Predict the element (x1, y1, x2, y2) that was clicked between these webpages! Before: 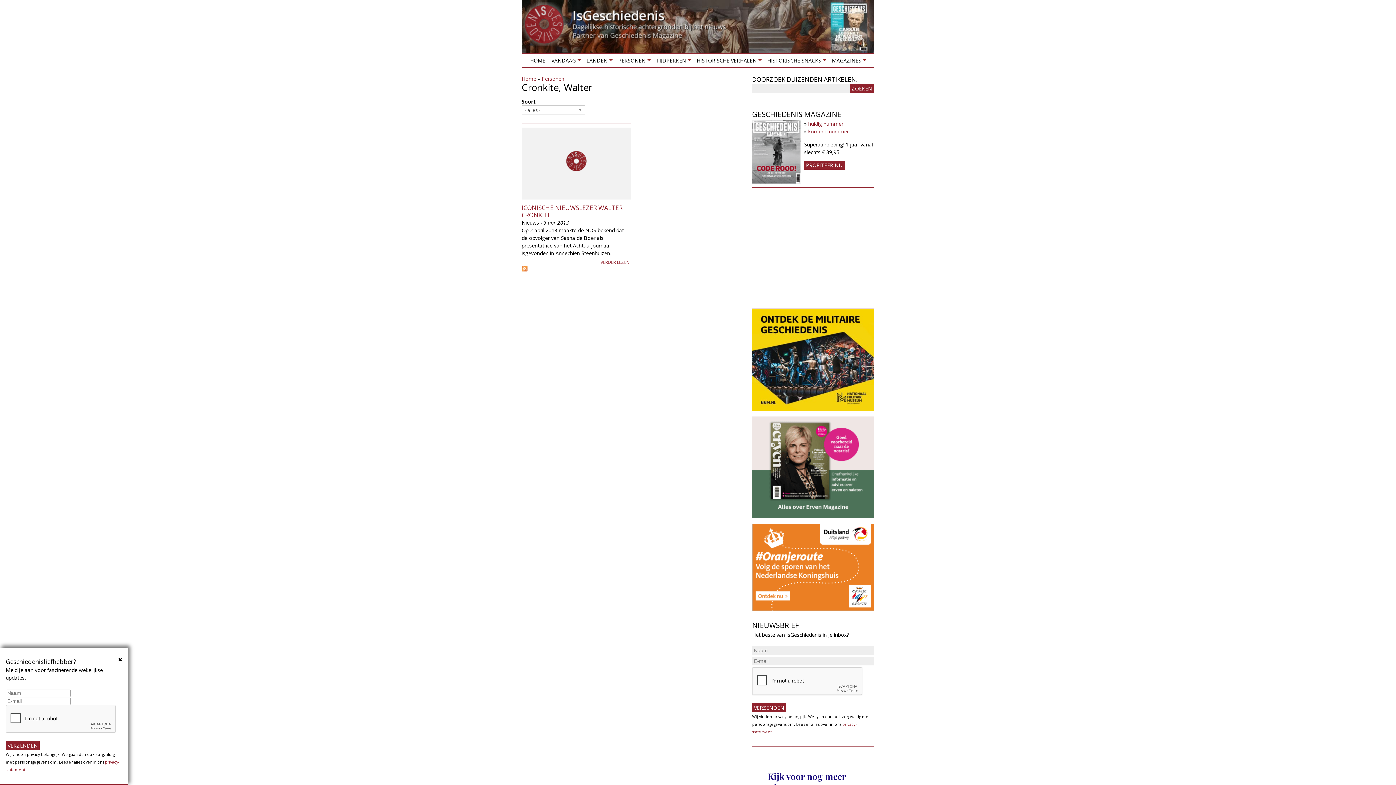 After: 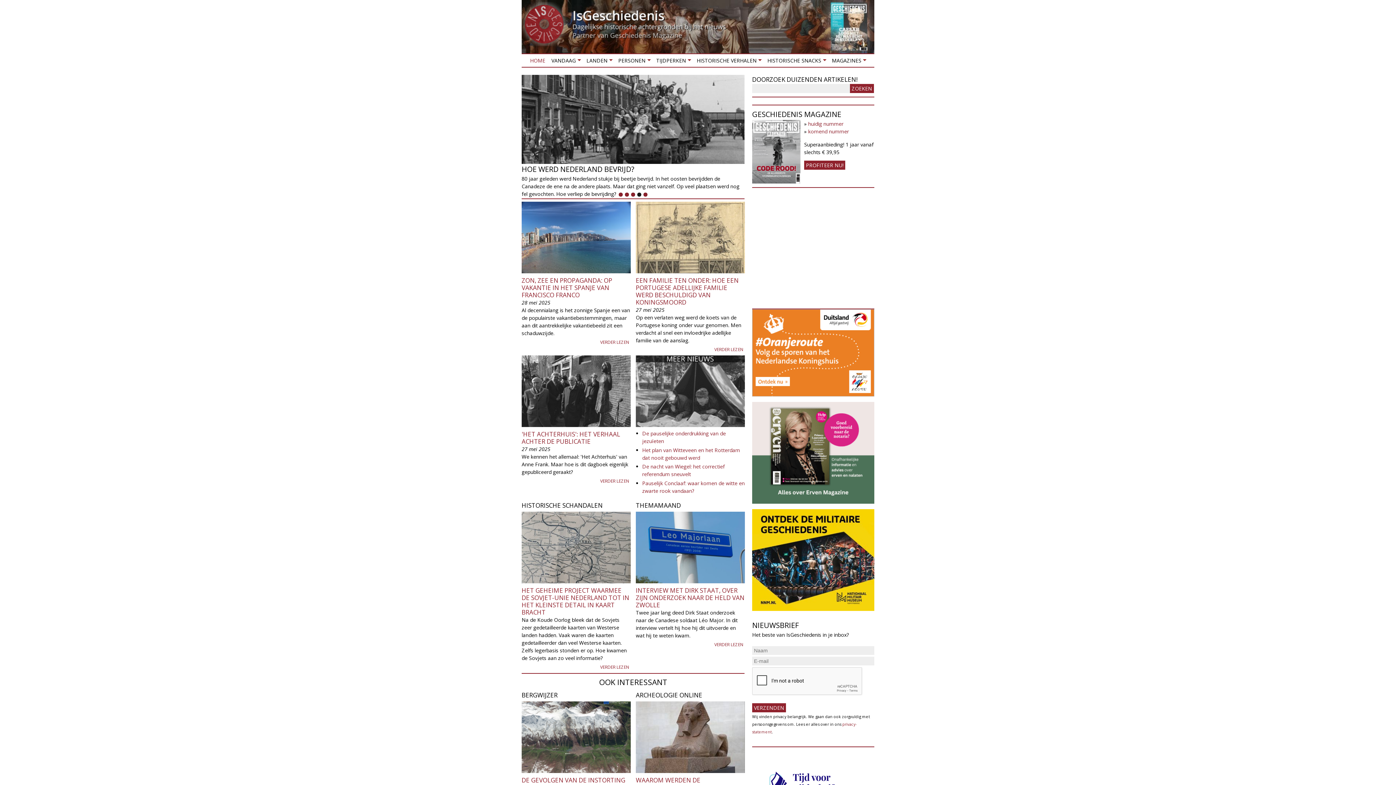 Action: bbox: (521, 1, 874, 46)